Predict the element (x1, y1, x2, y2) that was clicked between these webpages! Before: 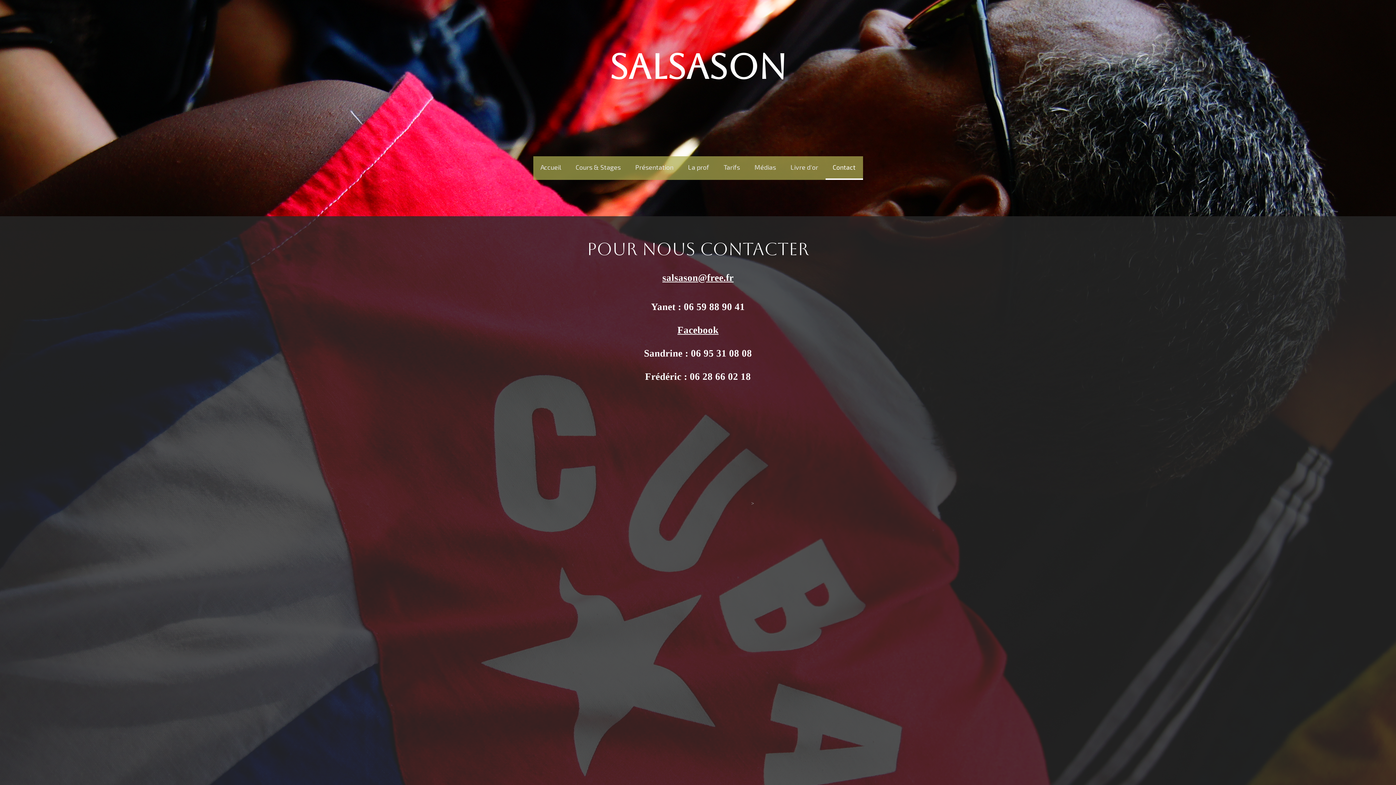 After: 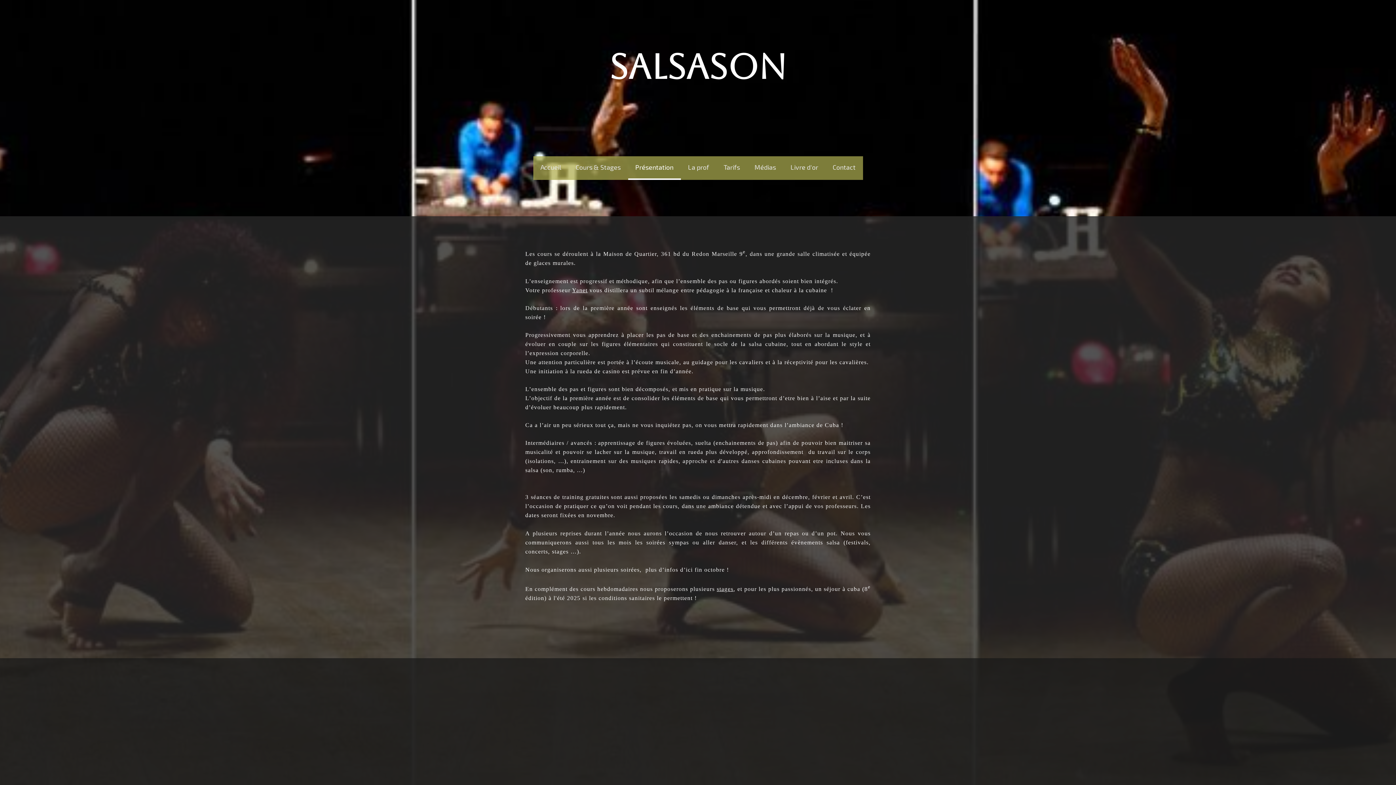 Action: bbox: (628, 156, 680, 180) label: Présentation